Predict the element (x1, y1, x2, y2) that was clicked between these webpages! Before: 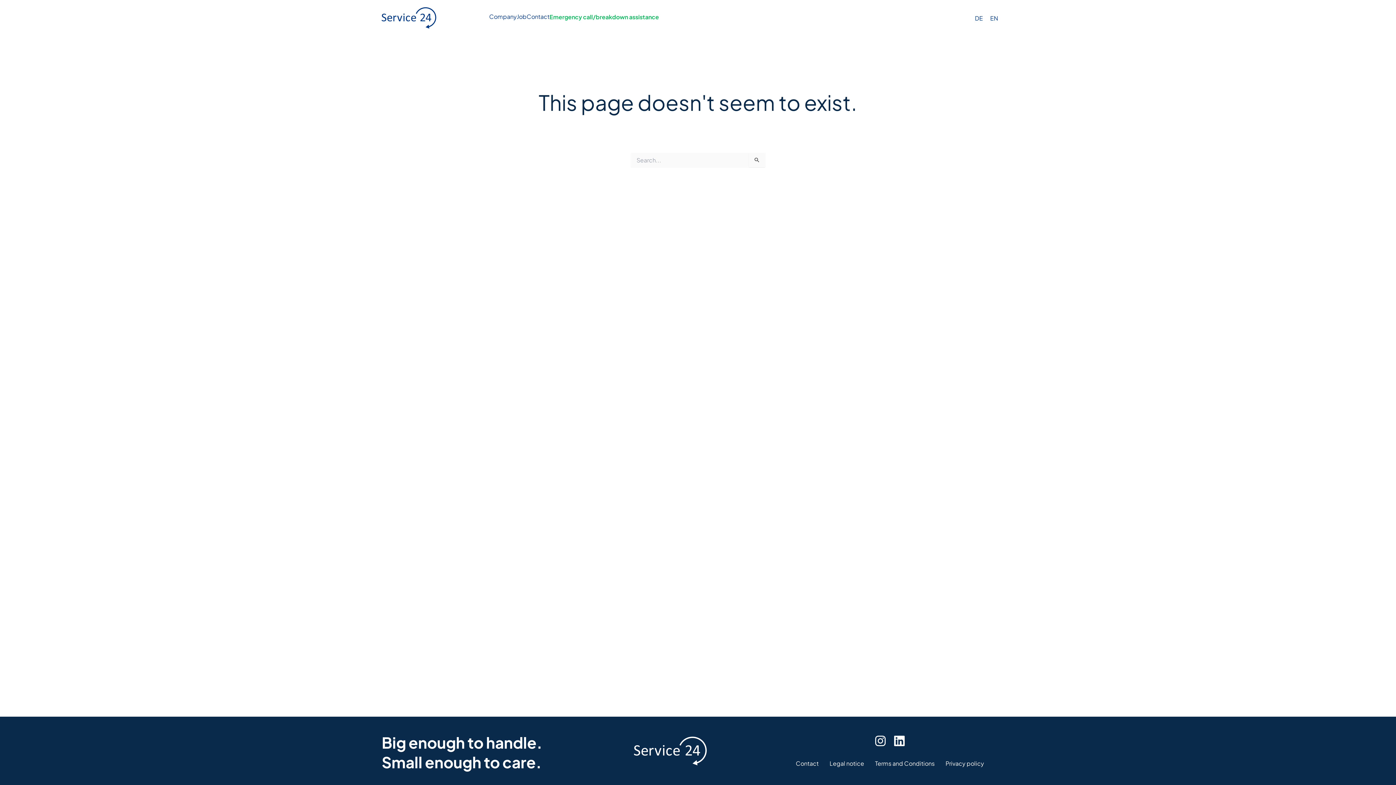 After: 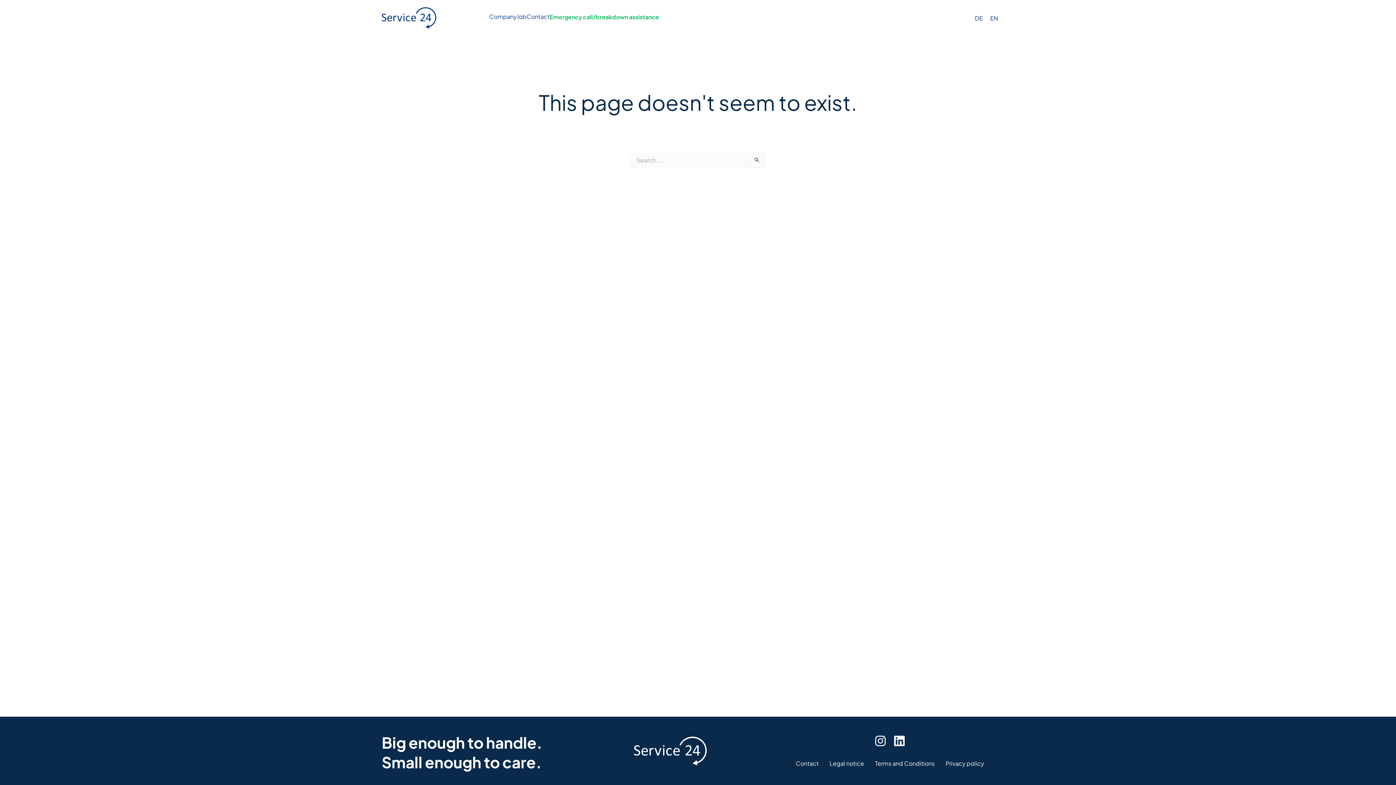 Action: bbox: (796, 760, 818, 767) label: Contact